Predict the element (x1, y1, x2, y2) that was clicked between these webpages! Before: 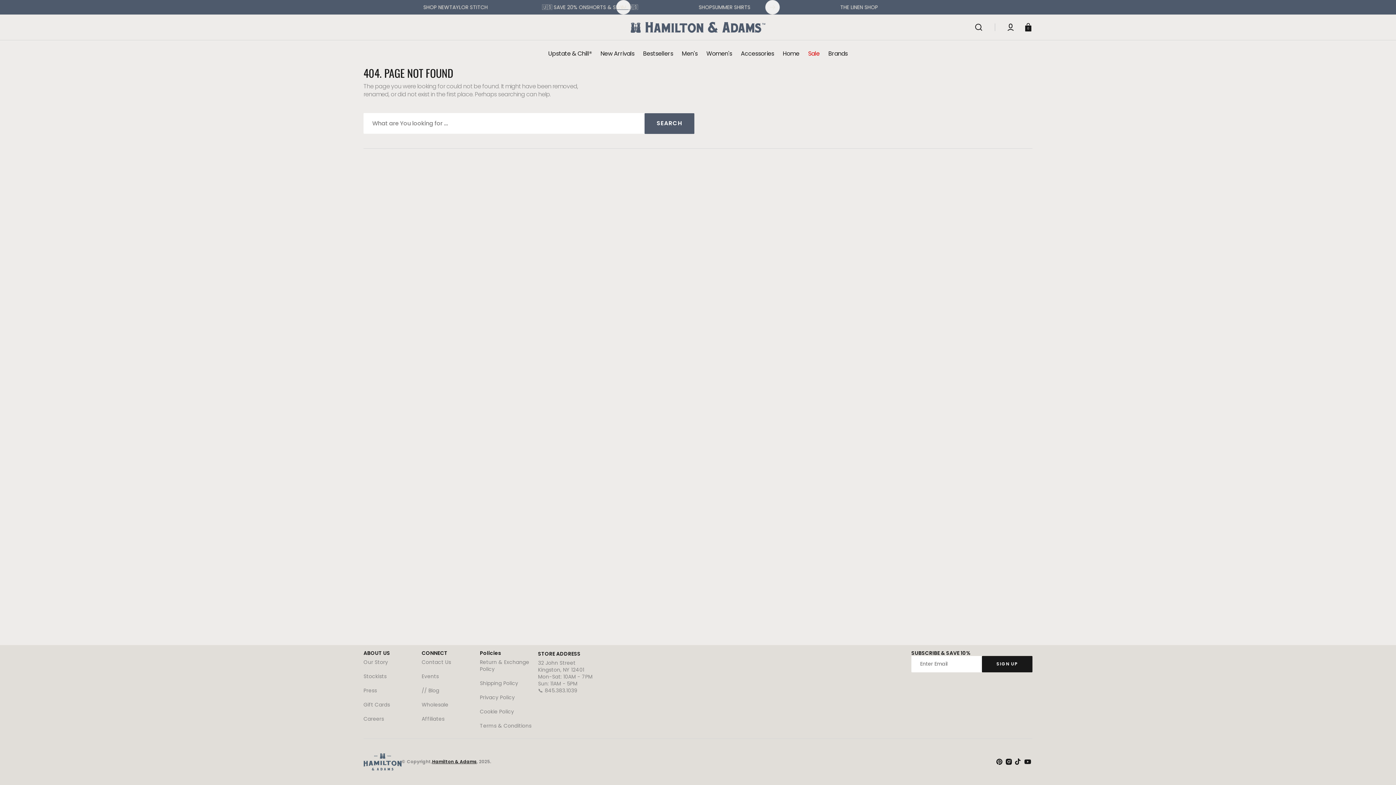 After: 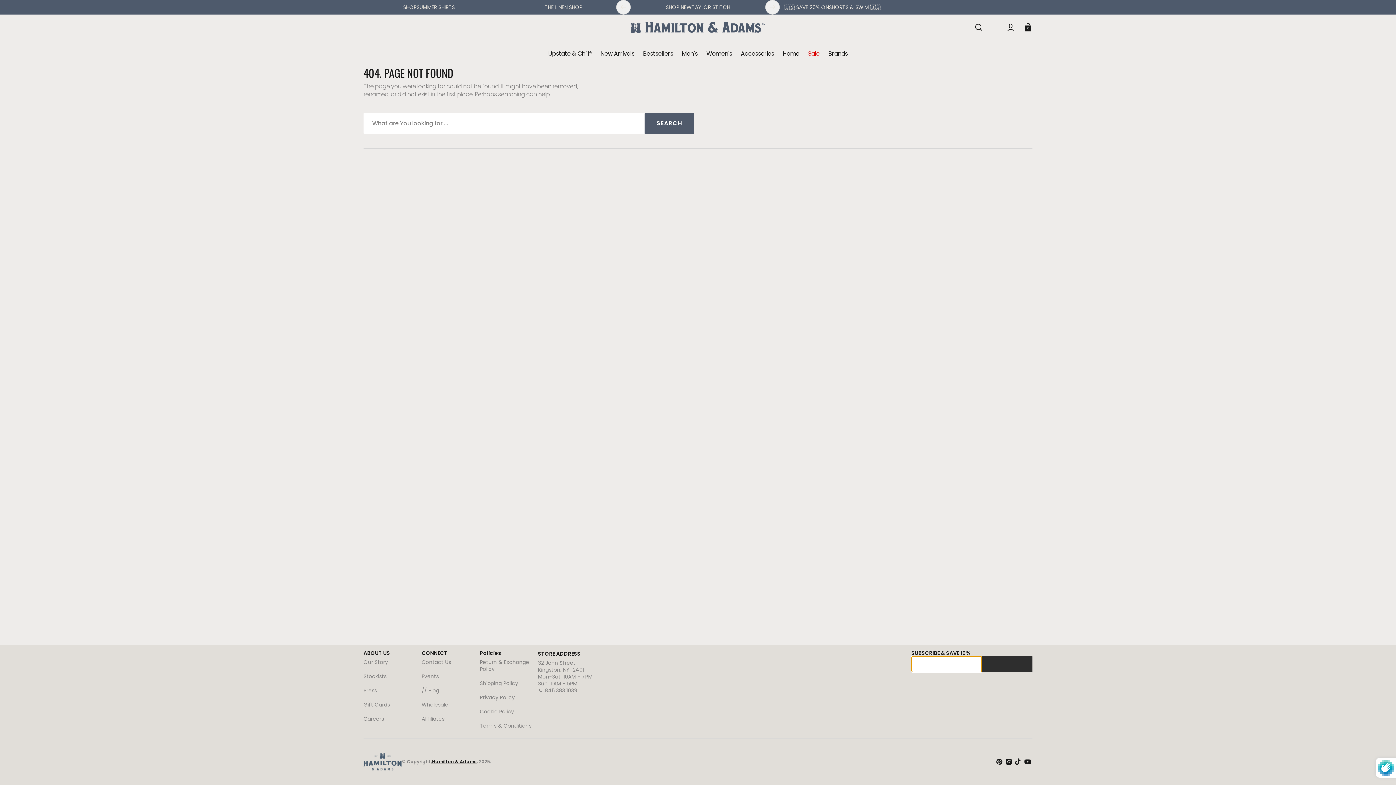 Action: bbox: (982, 656, 1032, 672) label: SIGN UP
SIGN UP